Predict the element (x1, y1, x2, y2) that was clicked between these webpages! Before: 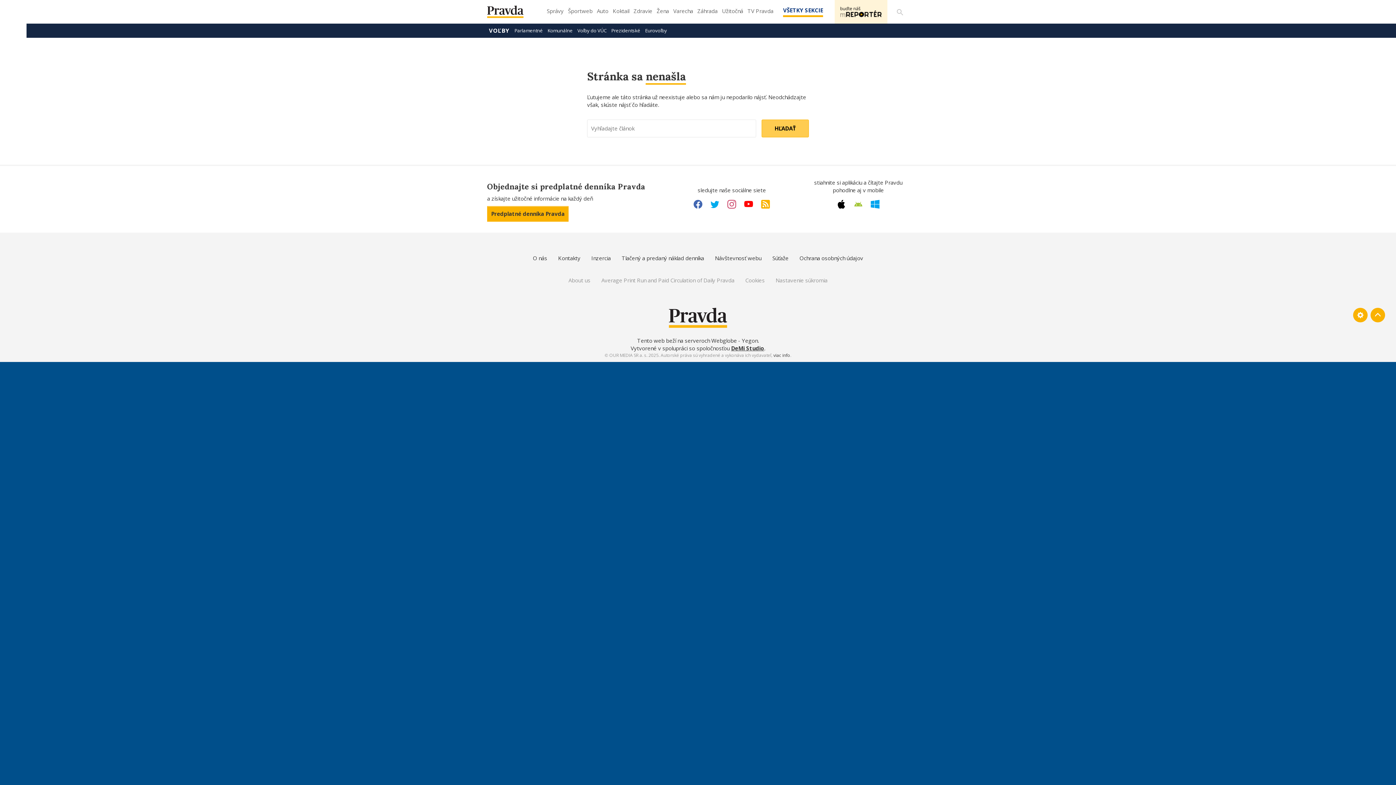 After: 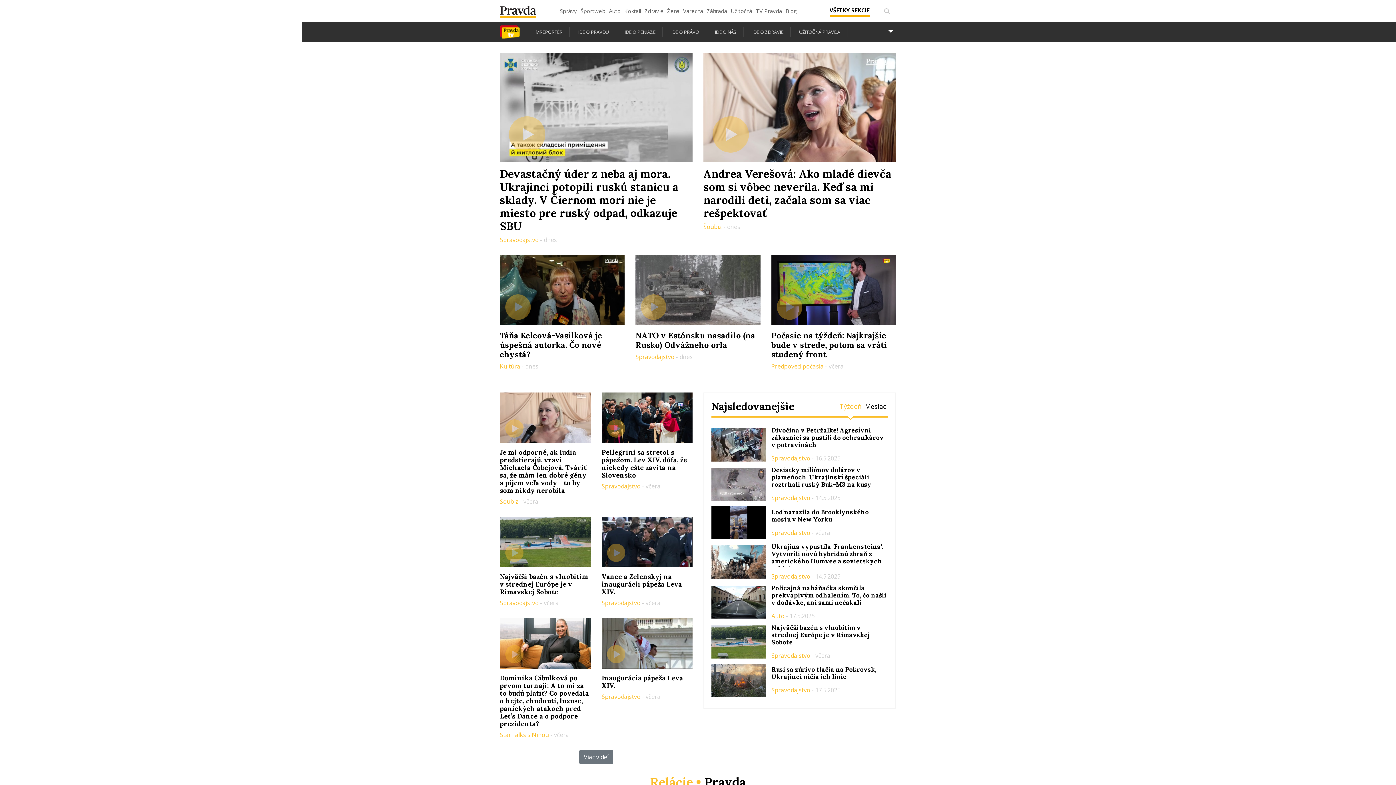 Action: bbox: (746, 5, 775, 21) label: TV Pravda